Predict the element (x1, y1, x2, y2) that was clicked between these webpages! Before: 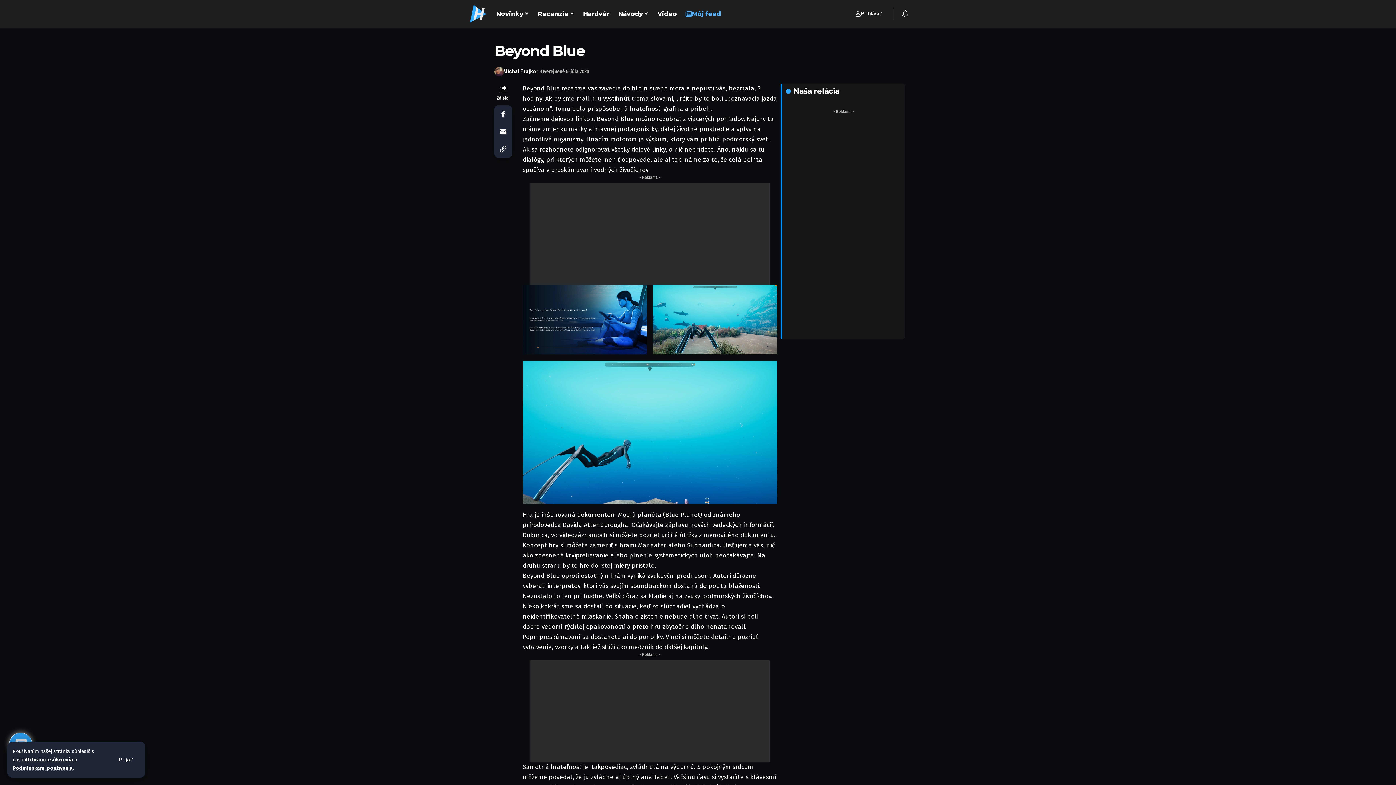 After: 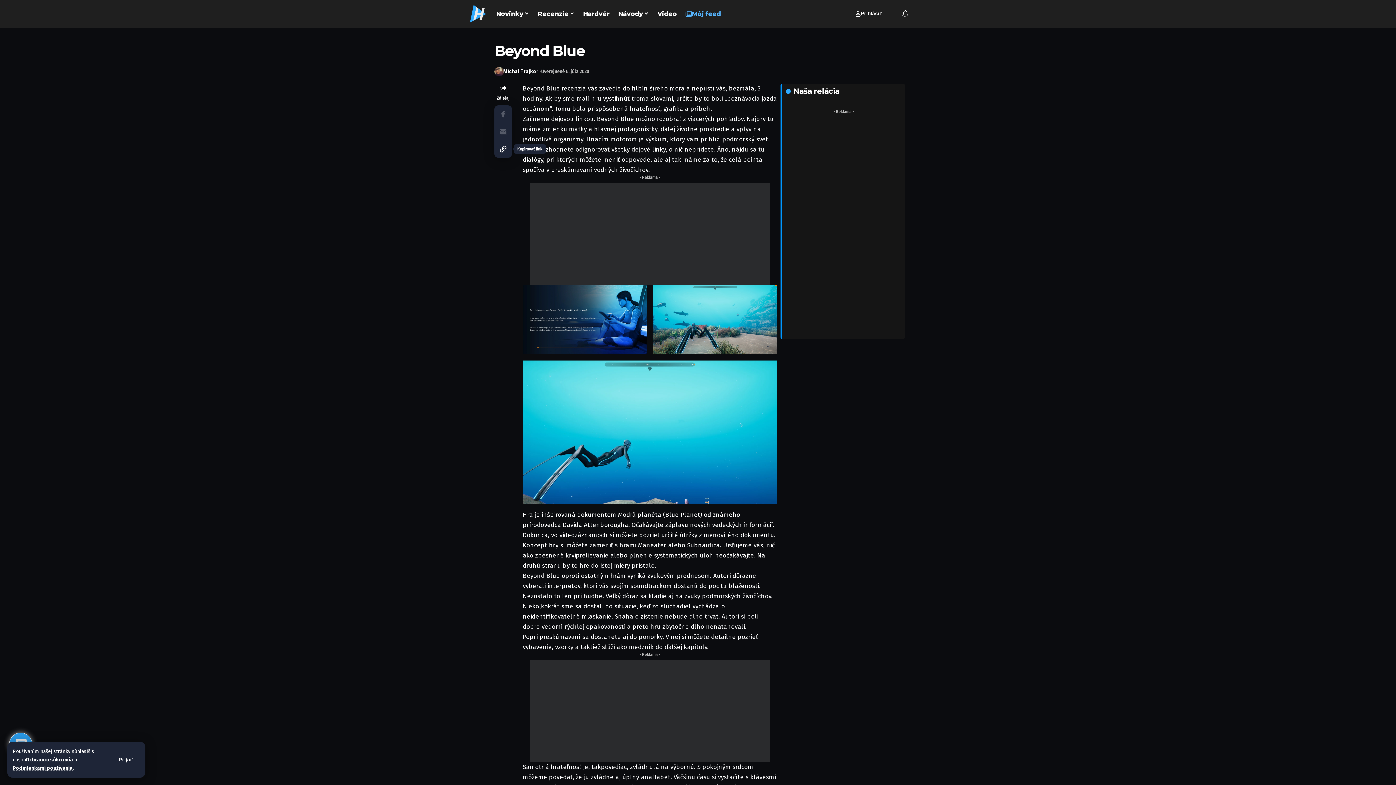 Action: bbox: (494, 140, 512, 157) label: Copy Link